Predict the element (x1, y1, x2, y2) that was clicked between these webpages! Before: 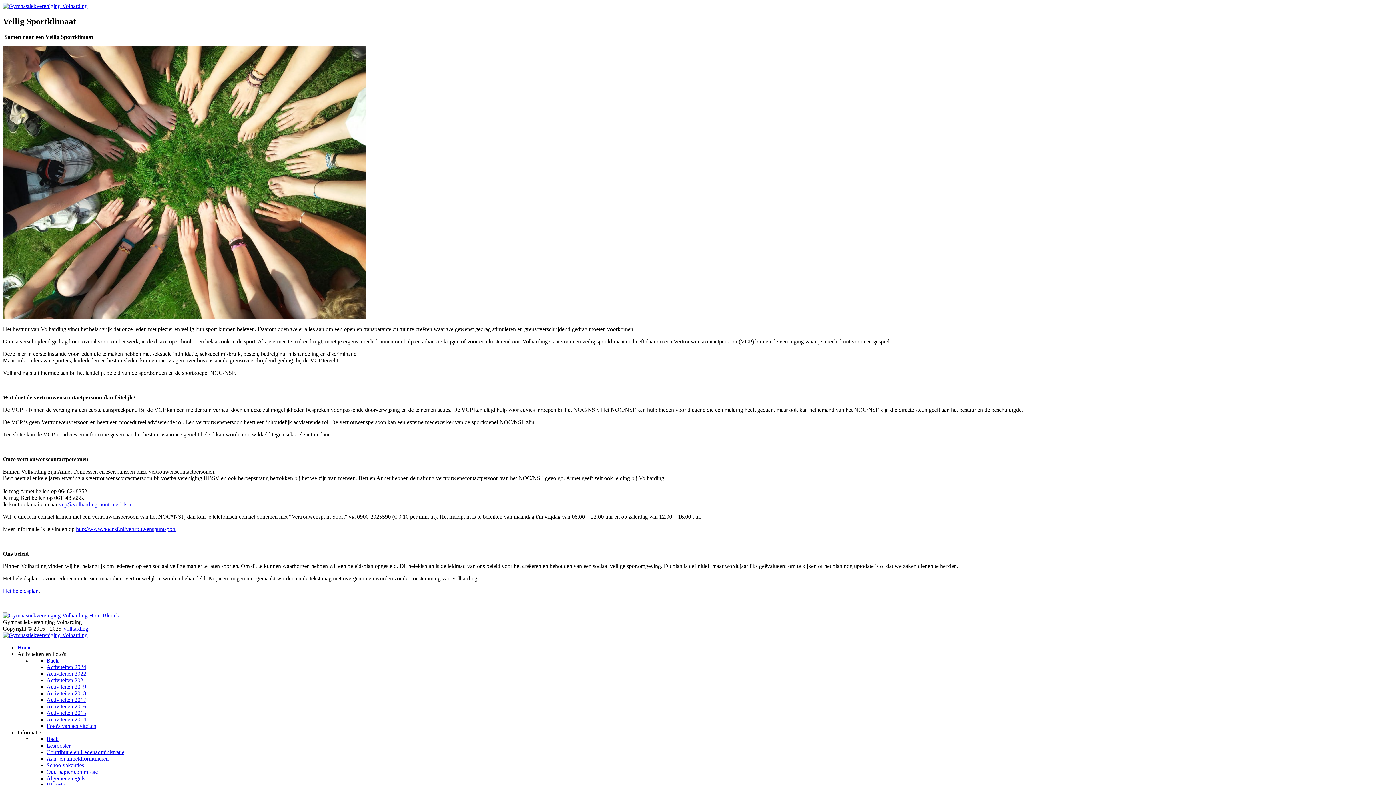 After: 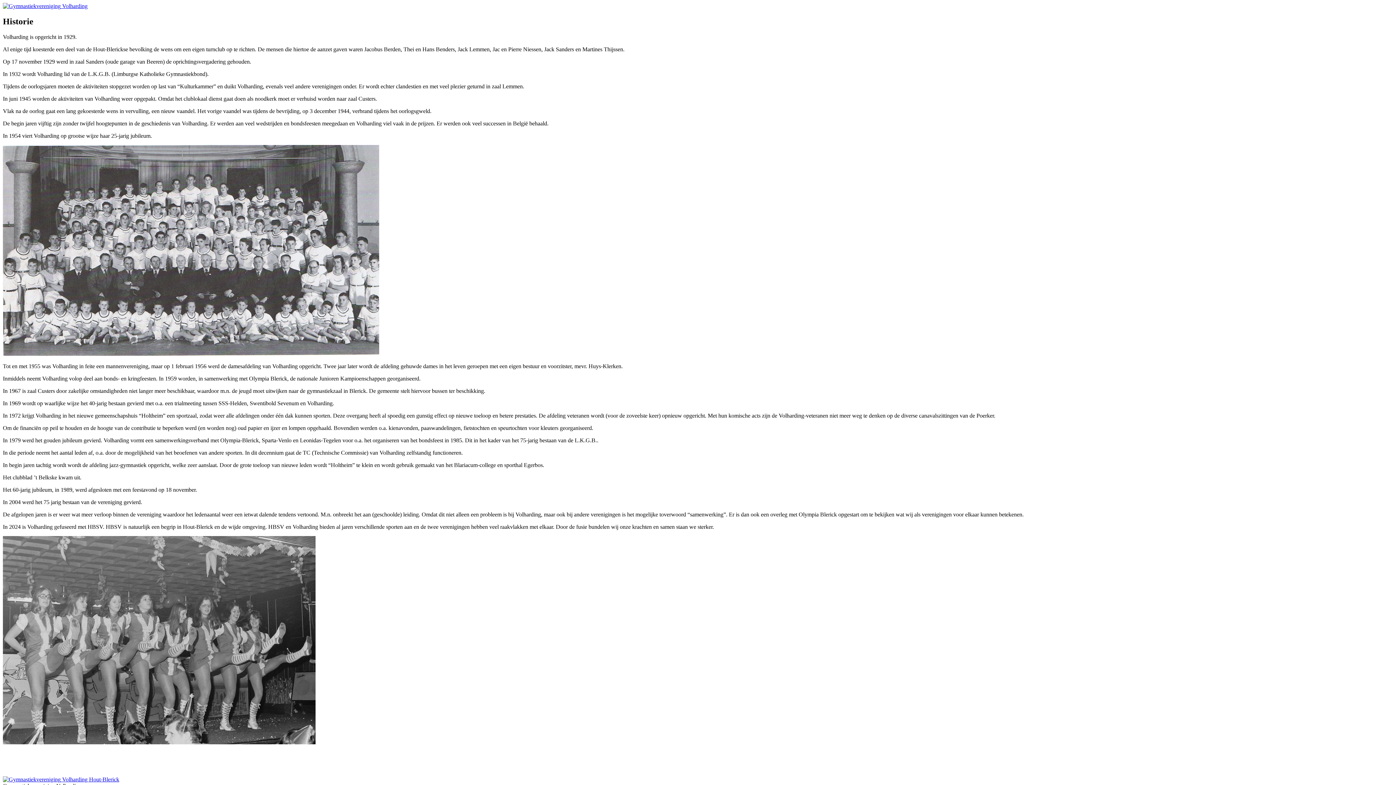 Action: bbox: (46, 782, 64, 788) label: Historie